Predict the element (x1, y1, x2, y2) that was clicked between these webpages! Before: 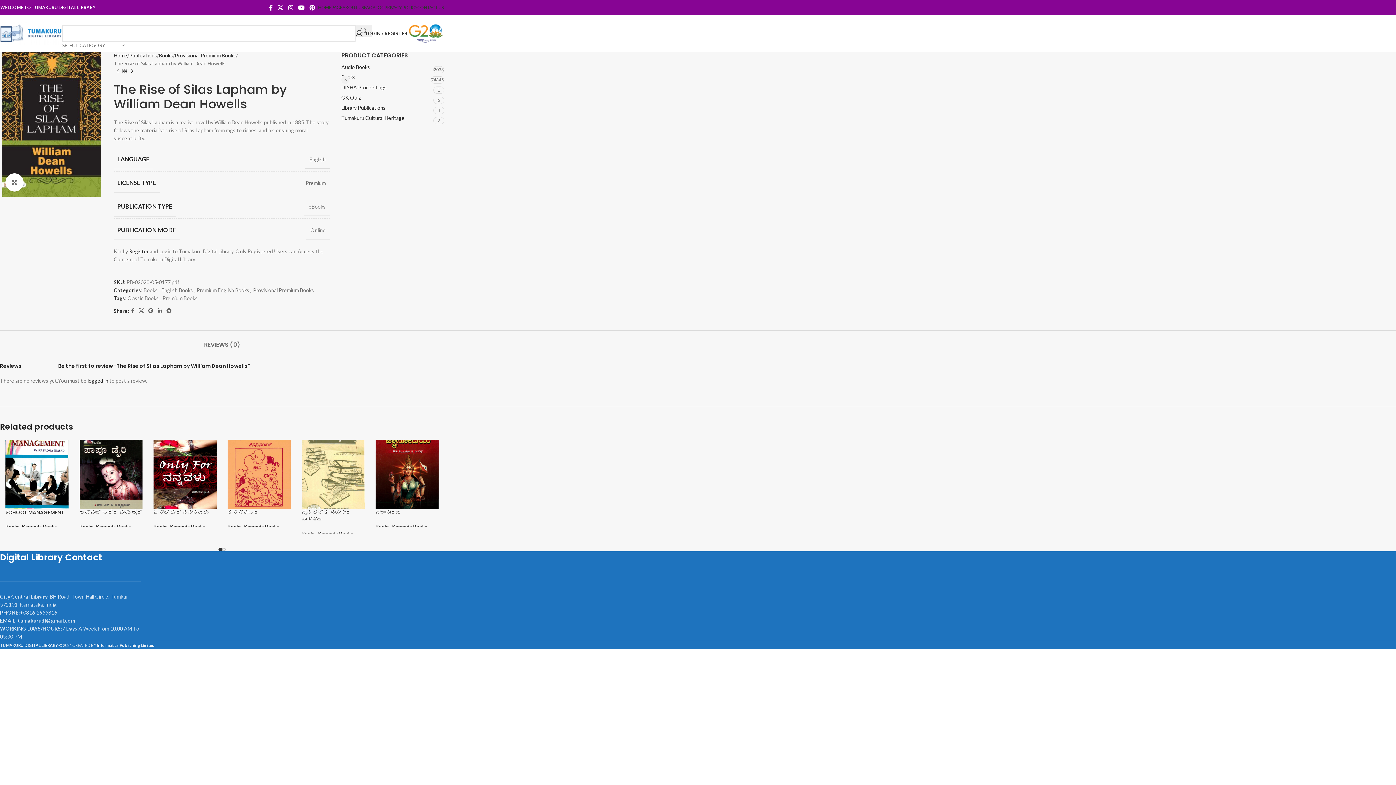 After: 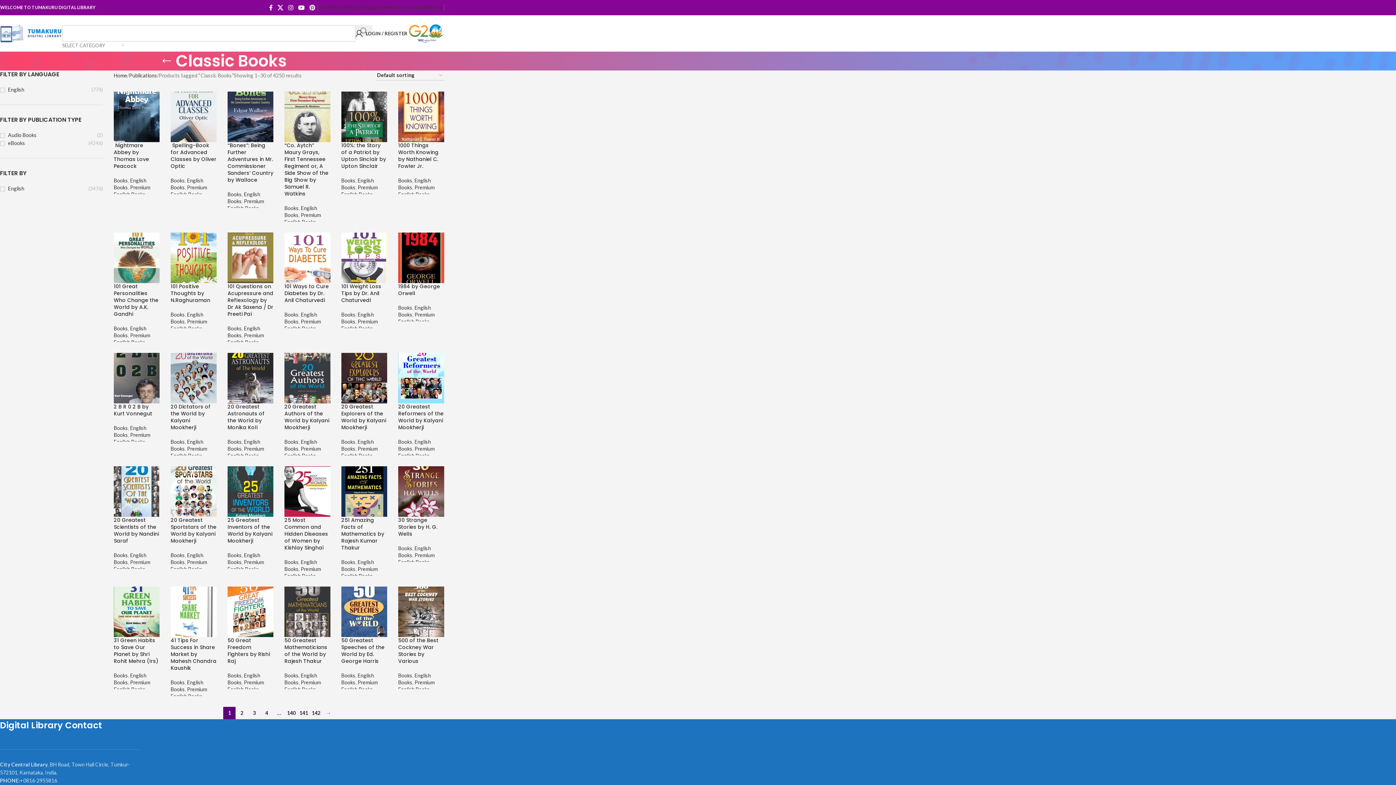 Action: label: Classic Books bbox: (127, 295, 158, 301)